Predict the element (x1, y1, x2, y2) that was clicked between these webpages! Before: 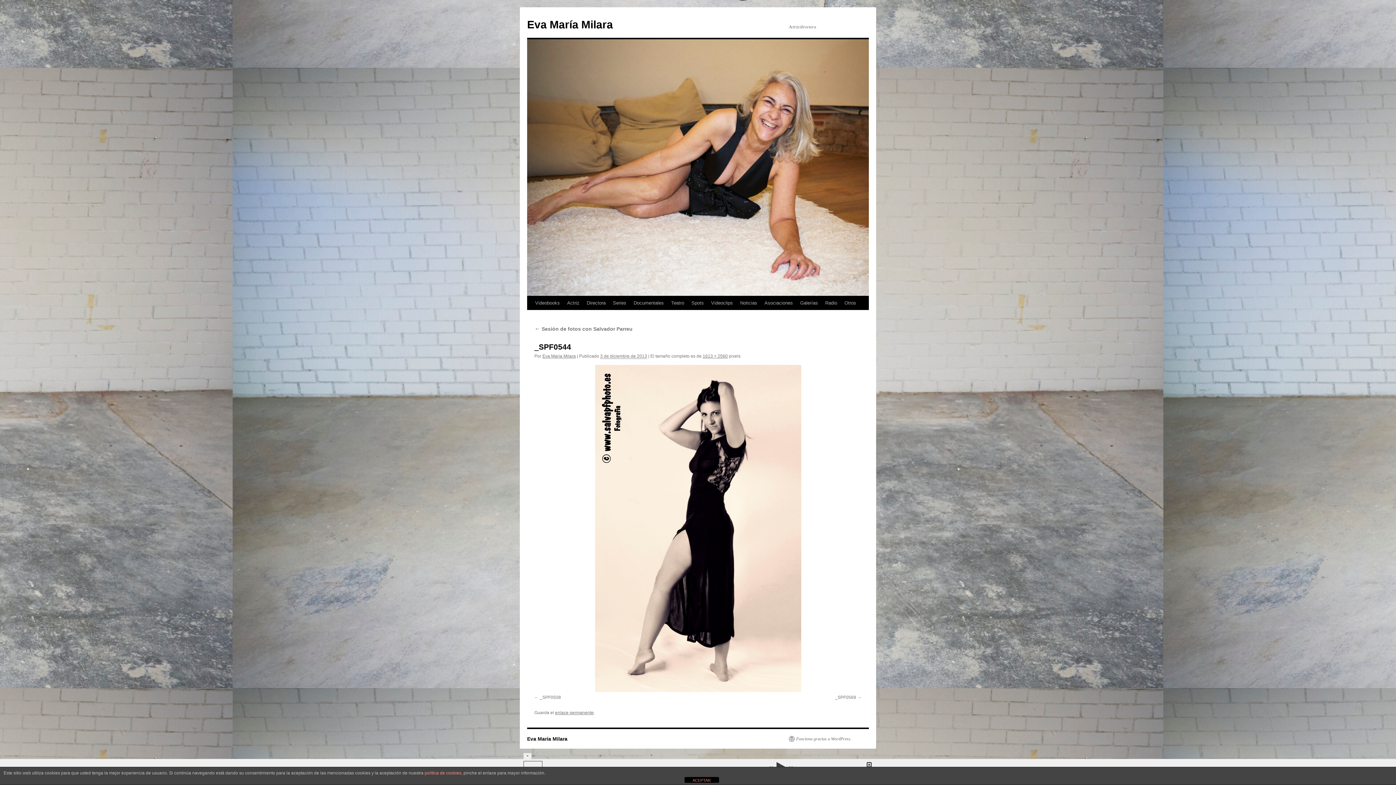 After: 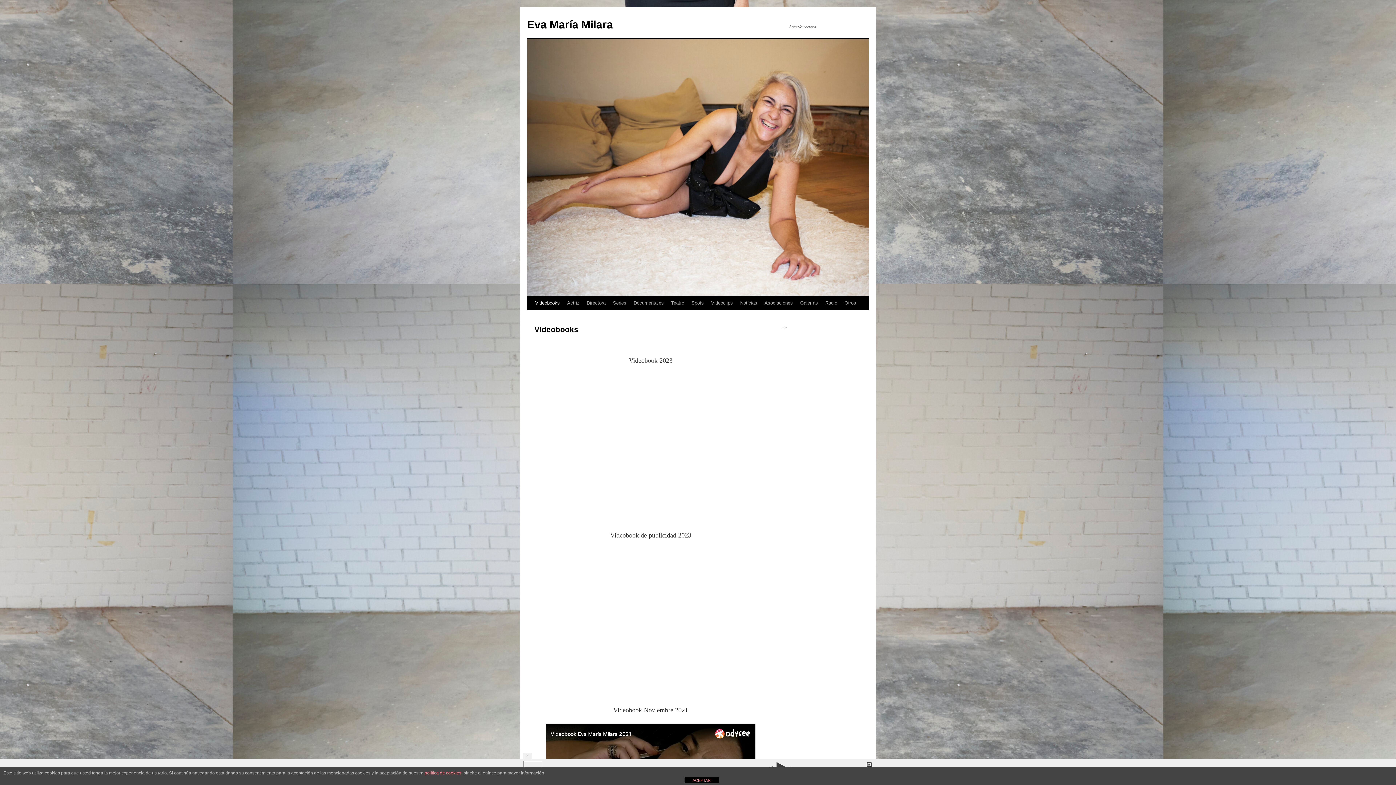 Action: bbox: (531, 296, 563, 310) label: Videobooks